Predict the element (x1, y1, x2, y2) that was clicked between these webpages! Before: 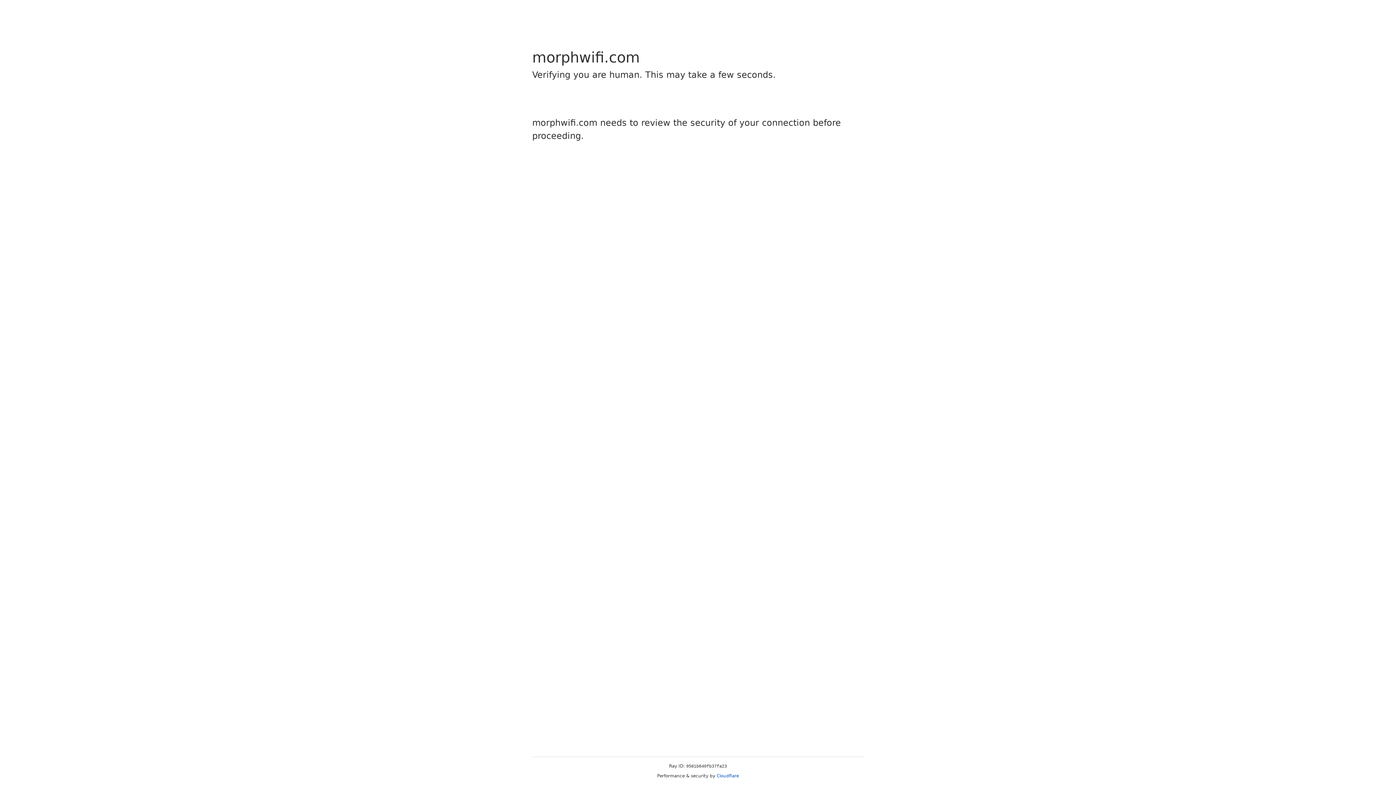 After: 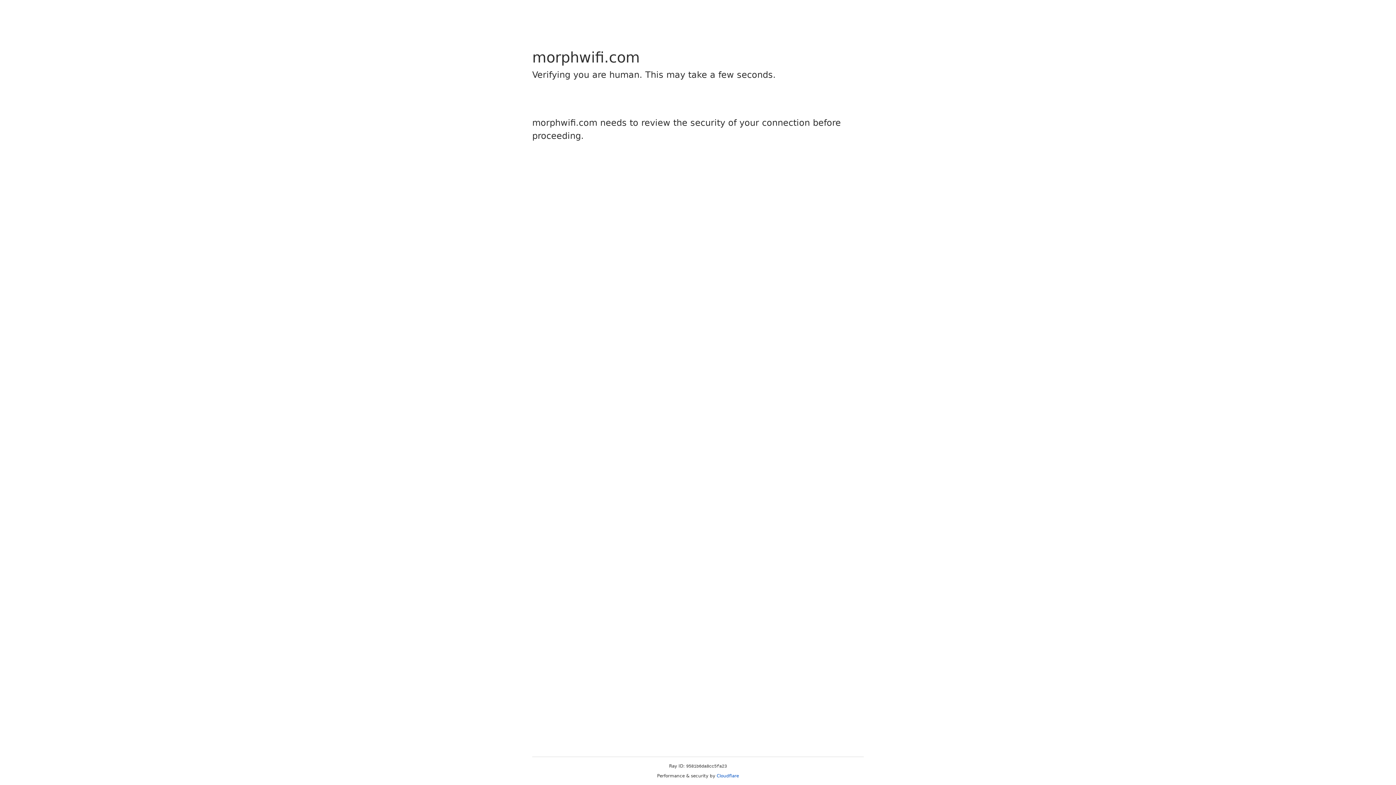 Action: bbox: (716, 773, 739, 778) label: Cloudflare